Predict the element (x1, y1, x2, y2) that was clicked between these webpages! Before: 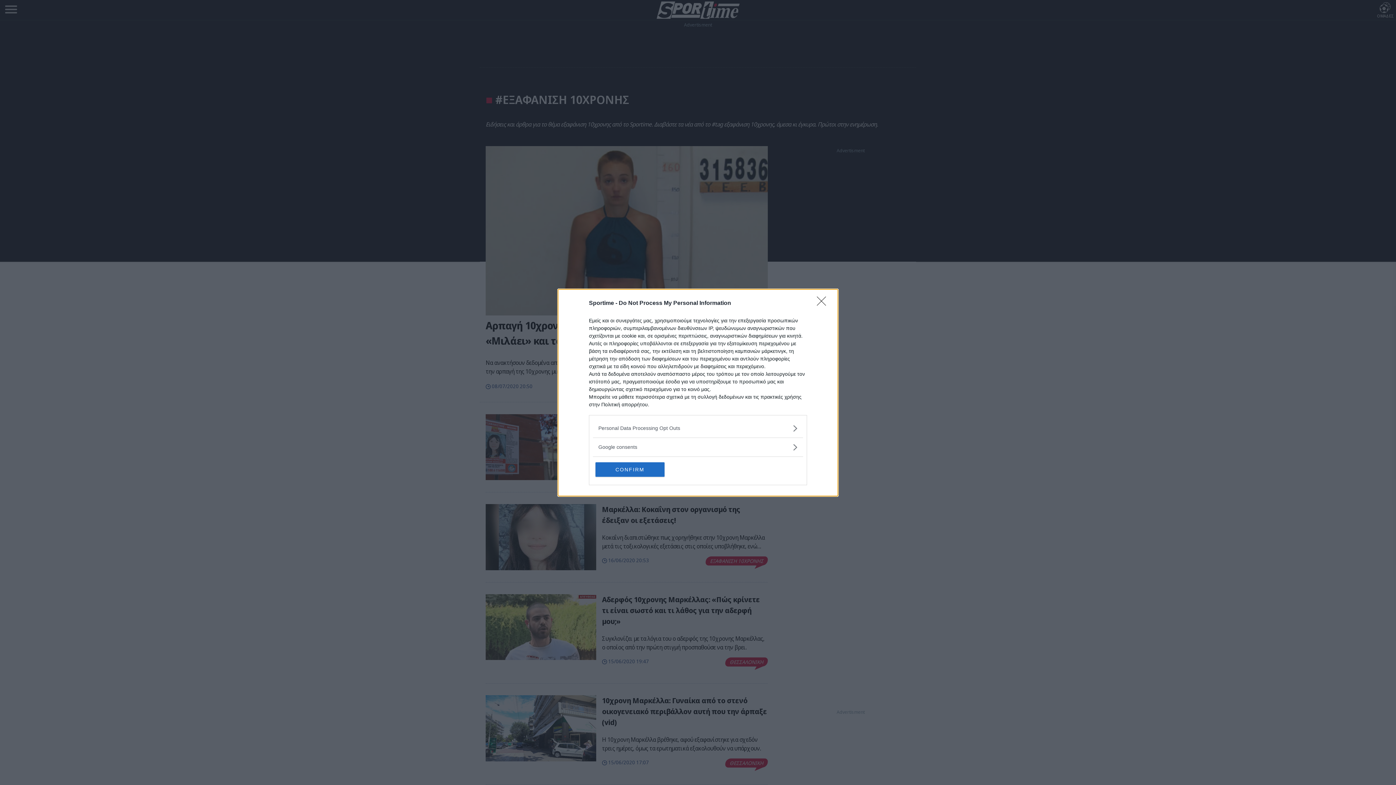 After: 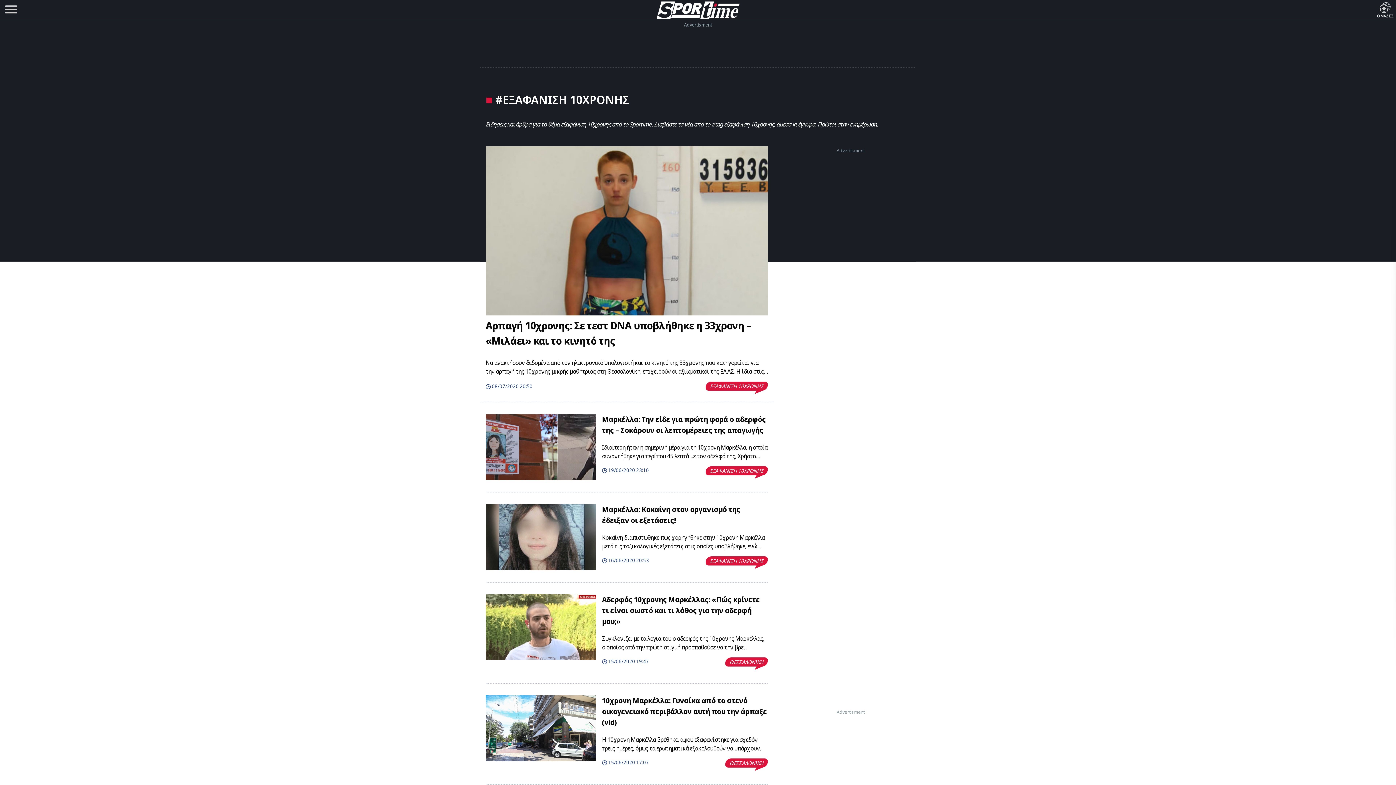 Action: bbox: (817, 296, 830, 310) label: Close